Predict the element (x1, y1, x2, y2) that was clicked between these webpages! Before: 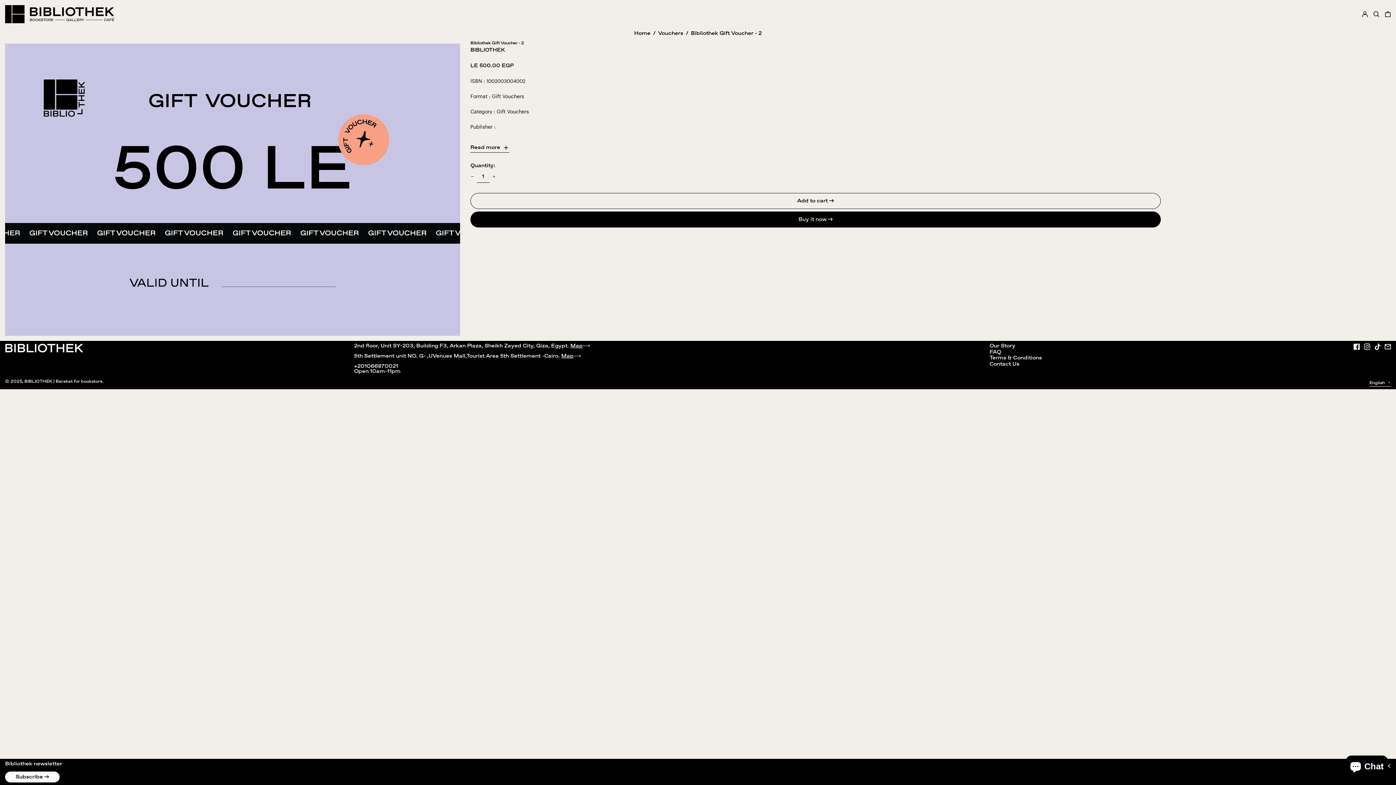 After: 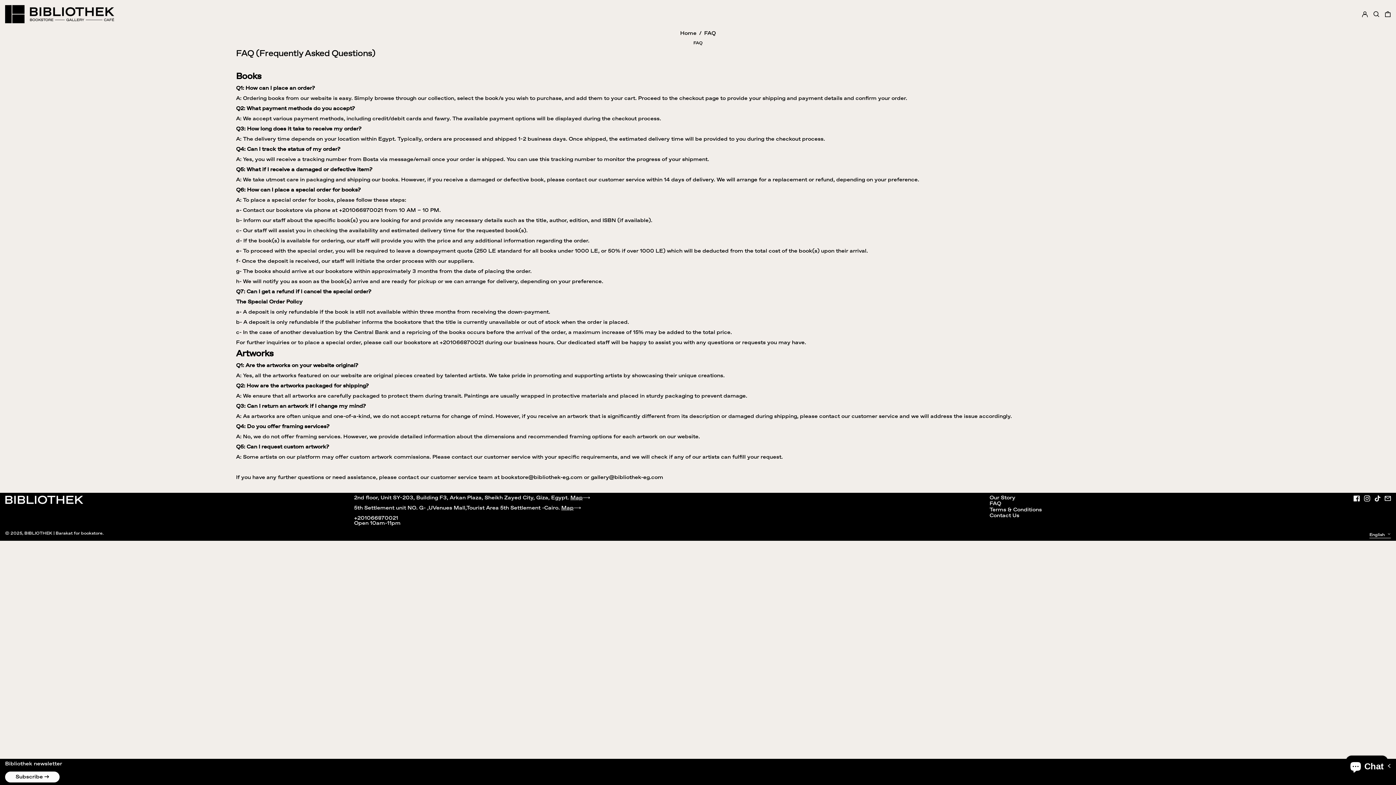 Action: label: FAQ bbox: (989, 348, 1001, 355)